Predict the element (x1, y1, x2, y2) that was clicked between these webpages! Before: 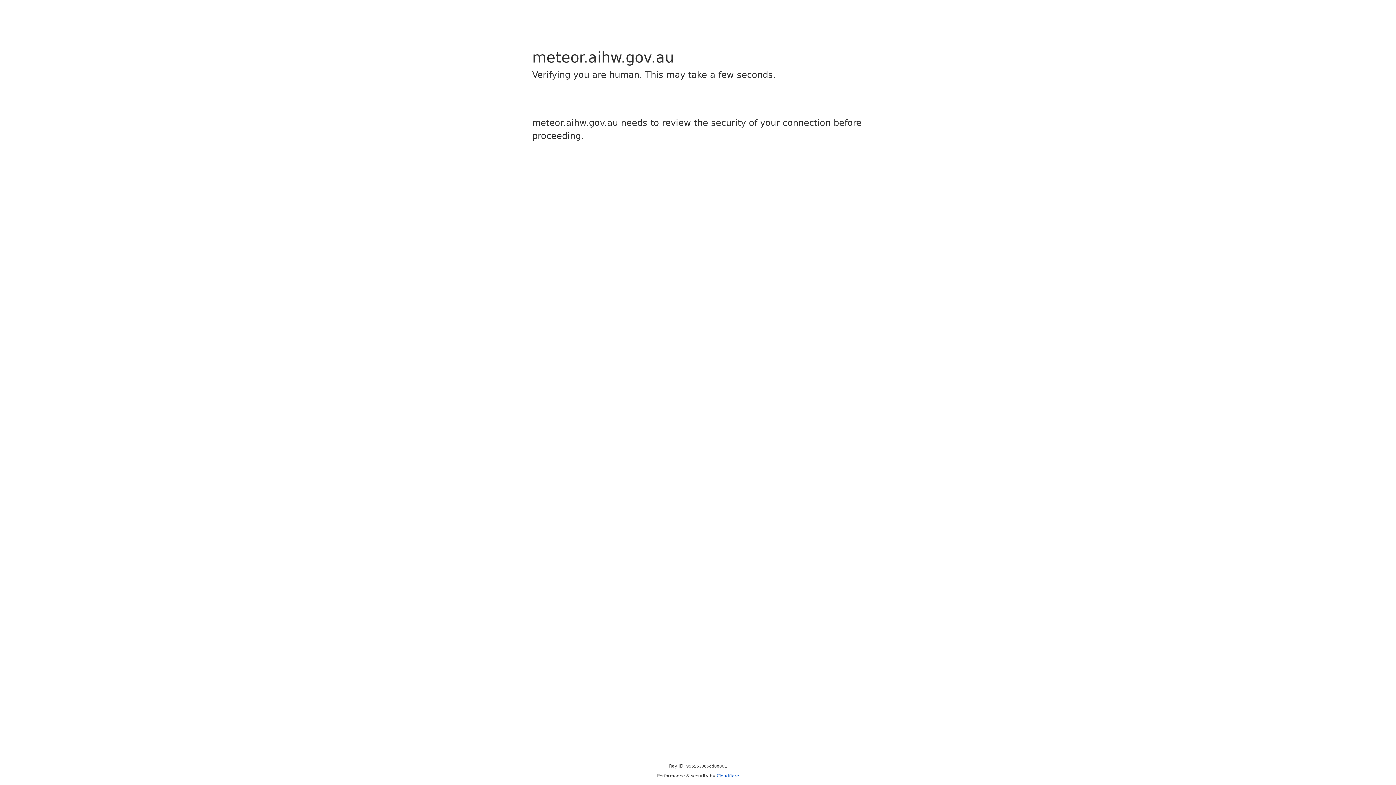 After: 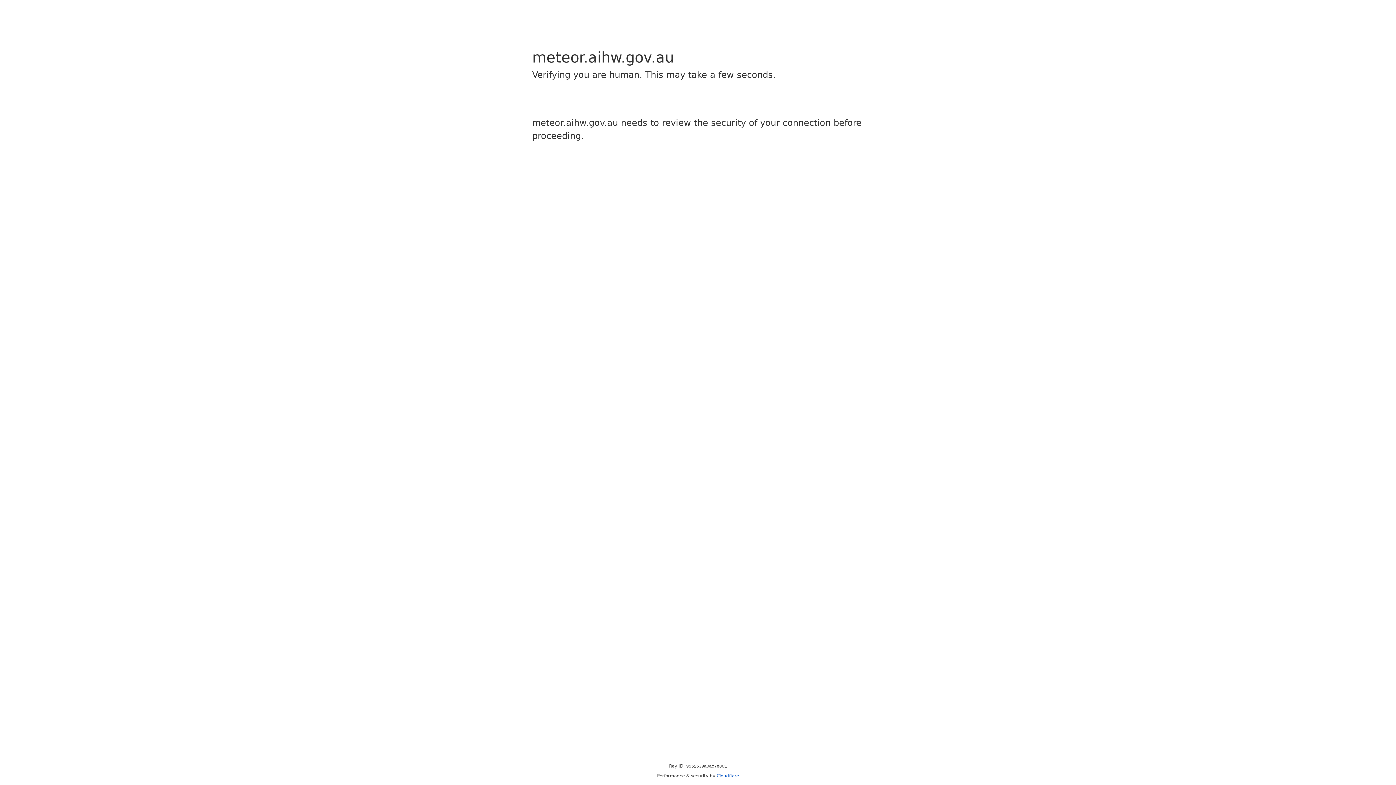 Action: bbox: (716, 773, 739, 778) label: Cloudflare